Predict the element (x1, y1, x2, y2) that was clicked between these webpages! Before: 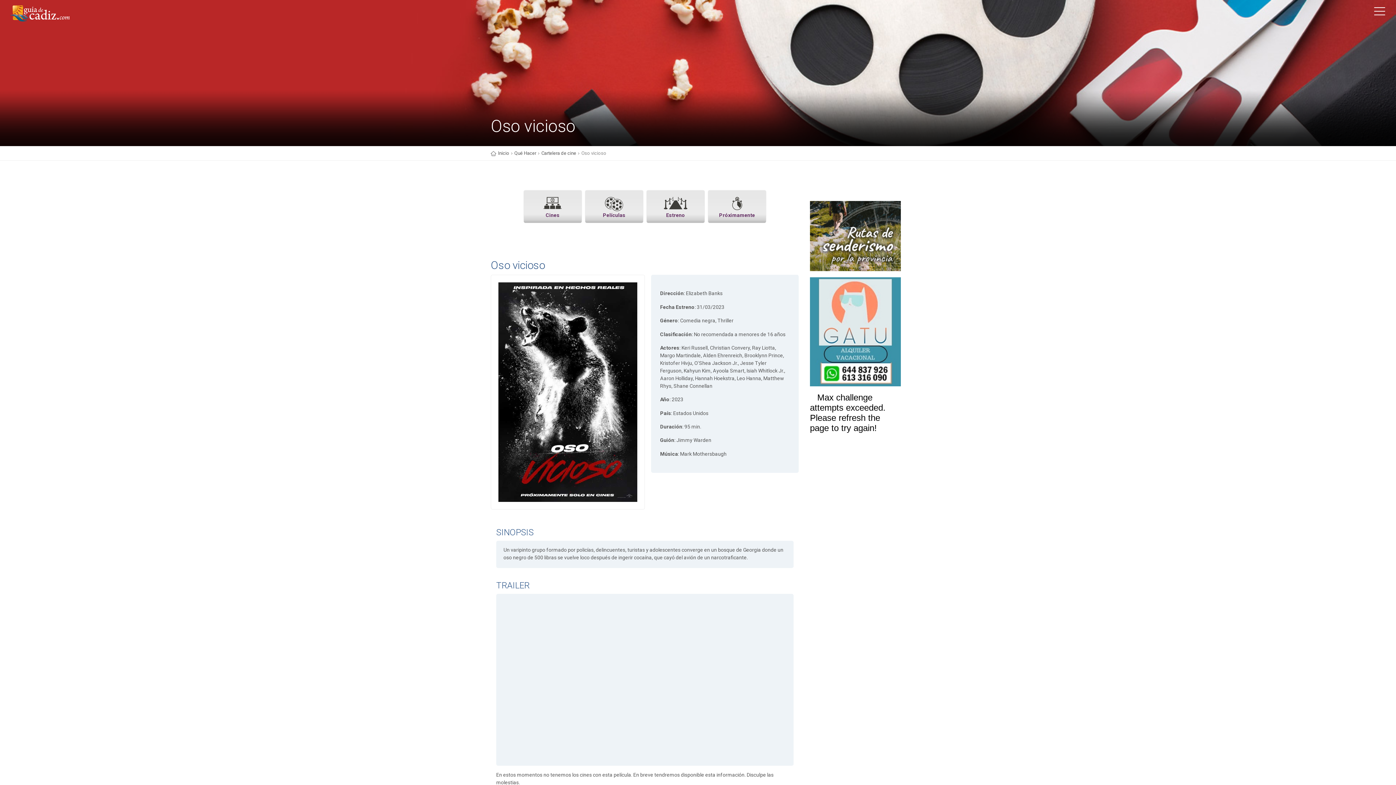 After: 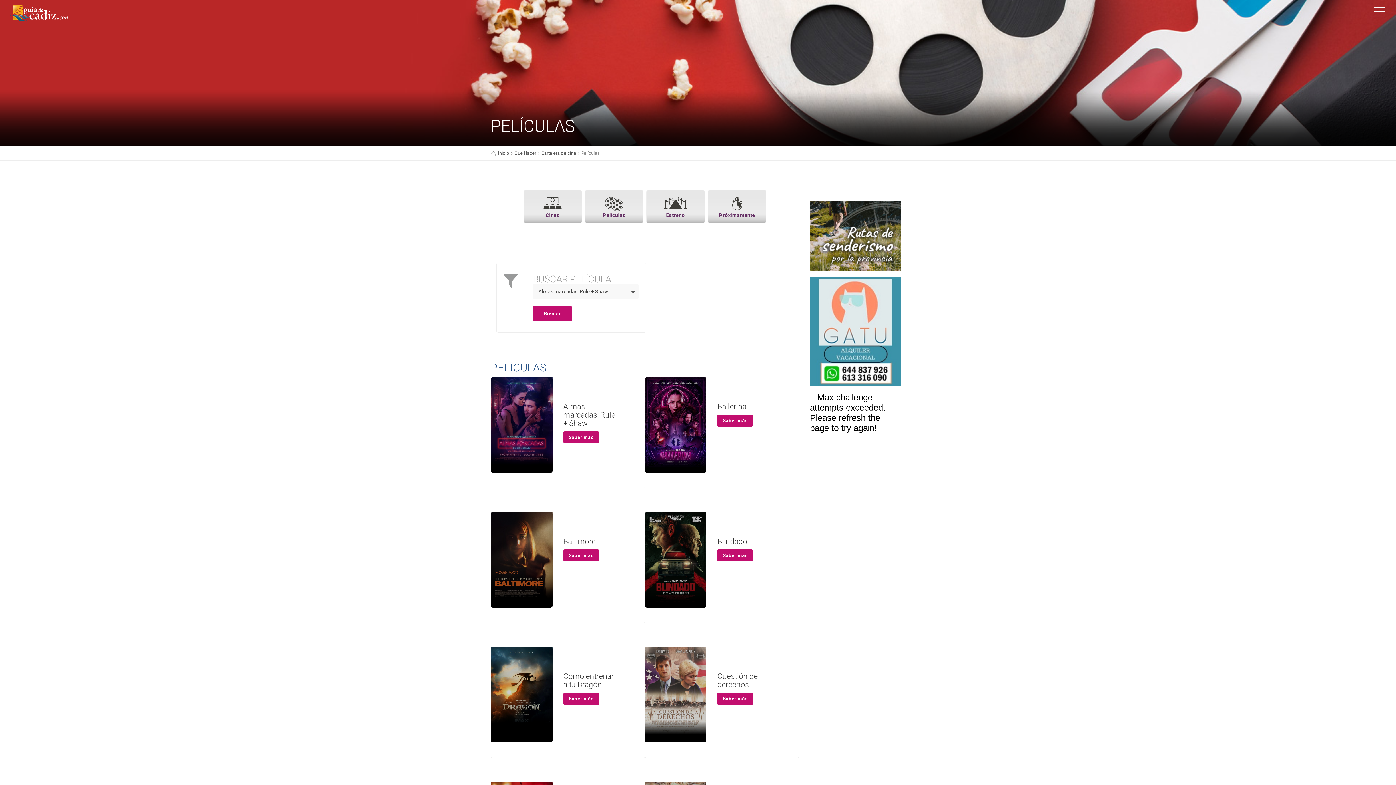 Action: bbox: (584, 190, 643, 223) label: Películas